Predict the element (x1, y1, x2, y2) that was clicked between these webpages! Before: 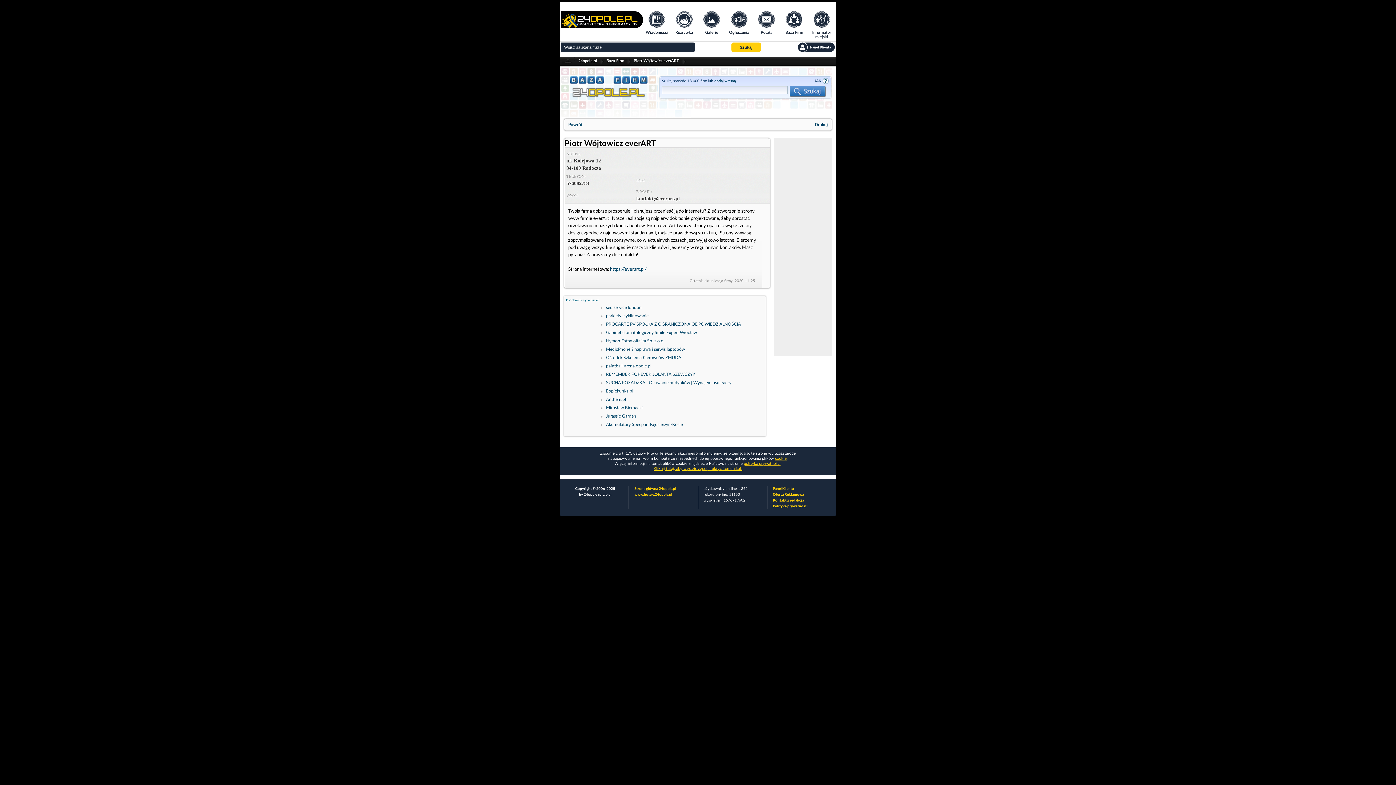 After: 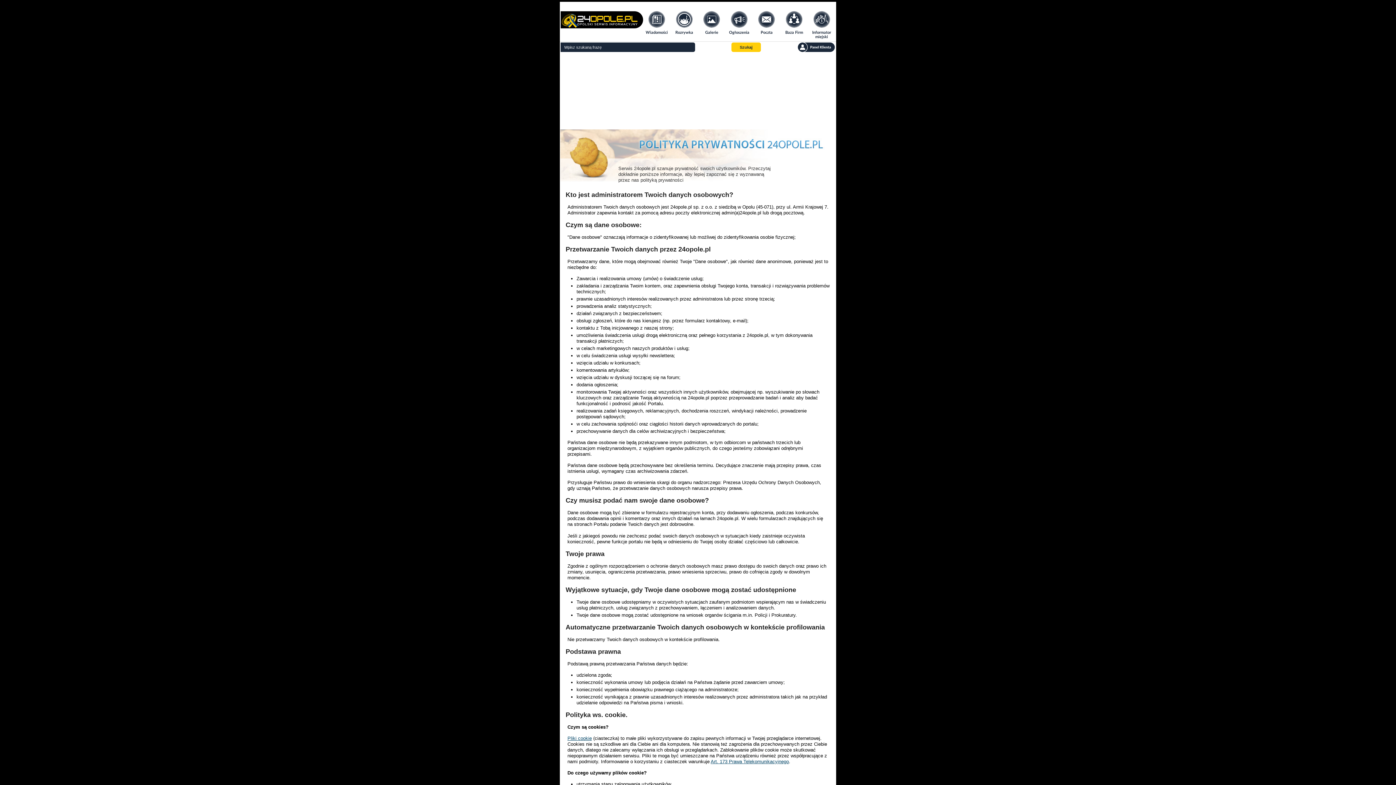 Action: bbox: (775, 456, 786, 460) label: cookie